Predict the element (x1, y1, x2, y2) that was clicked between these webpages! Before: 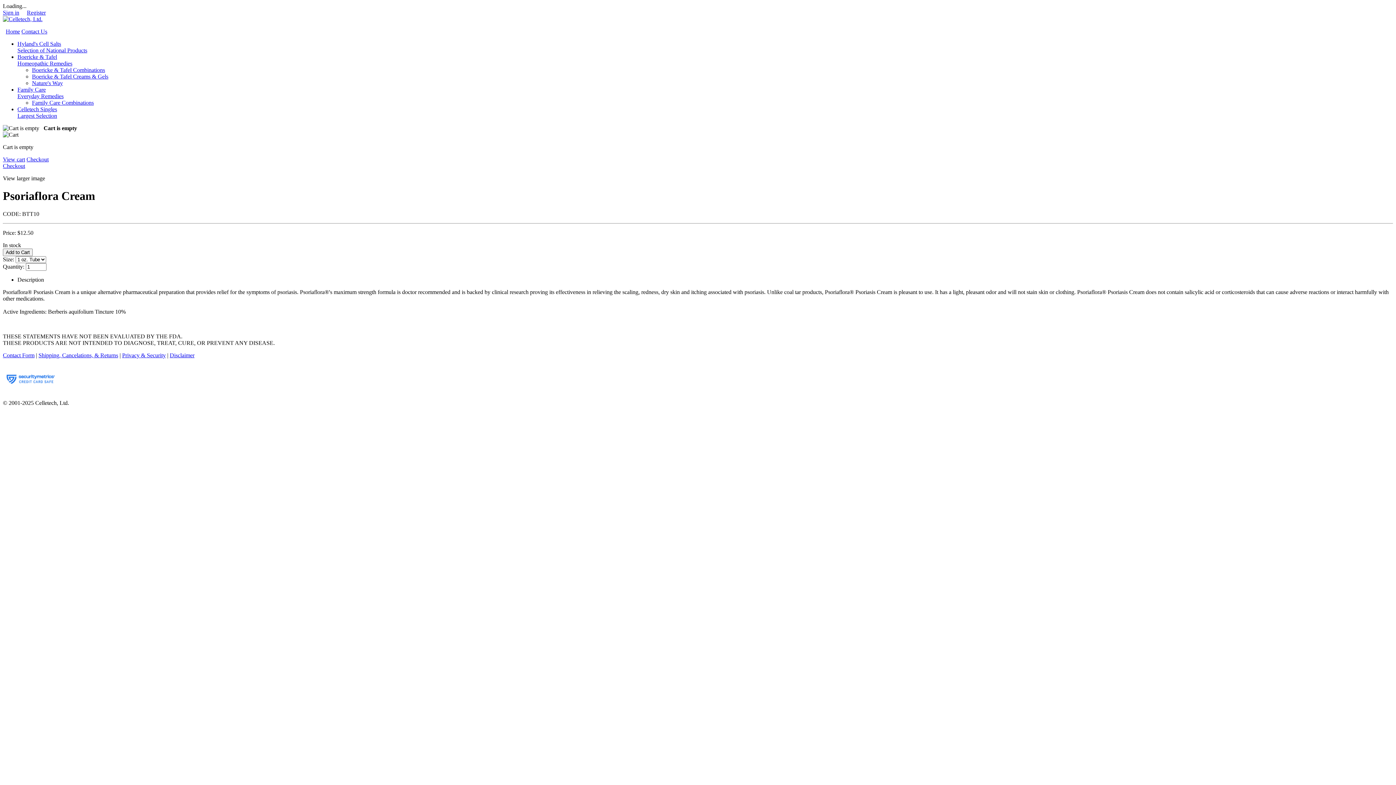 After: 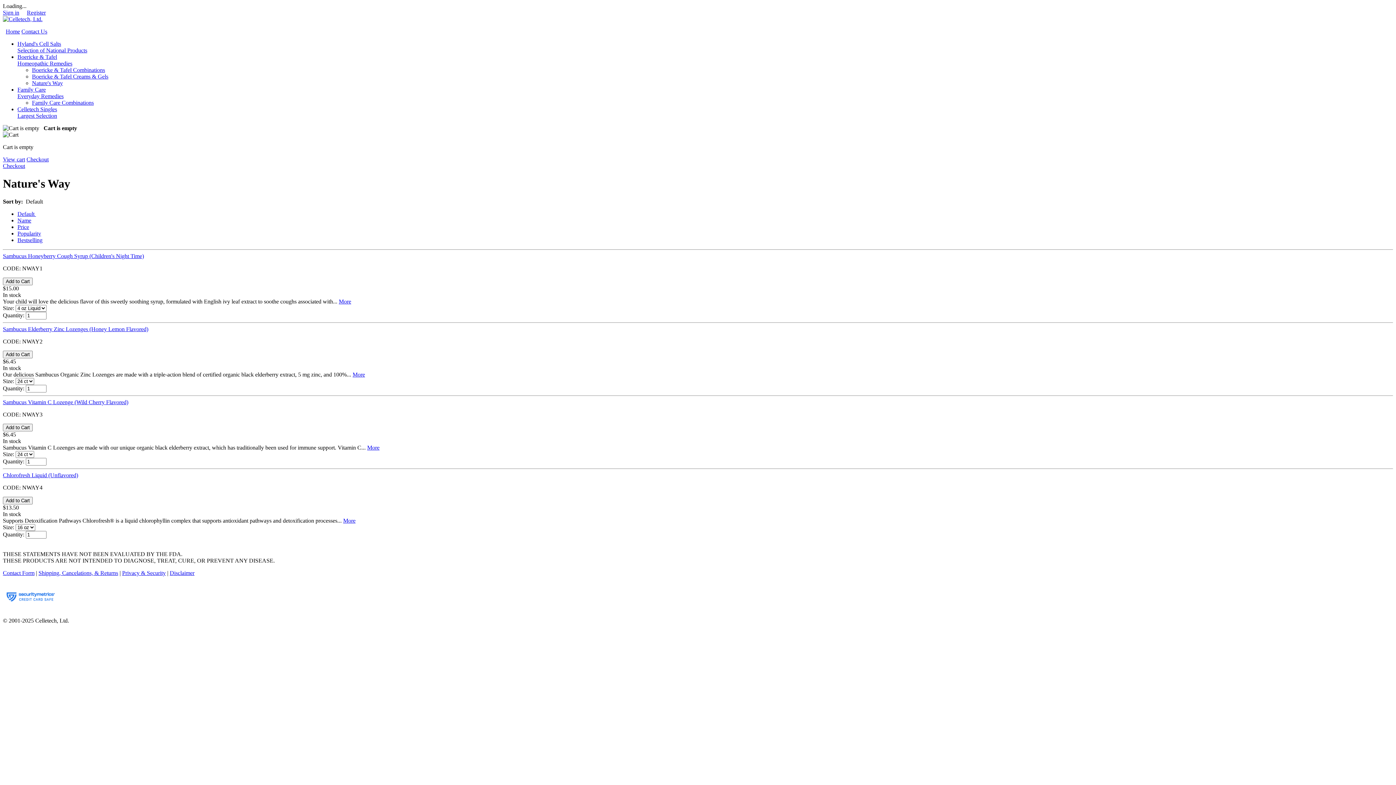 Action: label: Nature's Way bbox: (32, 80, 62, 86)